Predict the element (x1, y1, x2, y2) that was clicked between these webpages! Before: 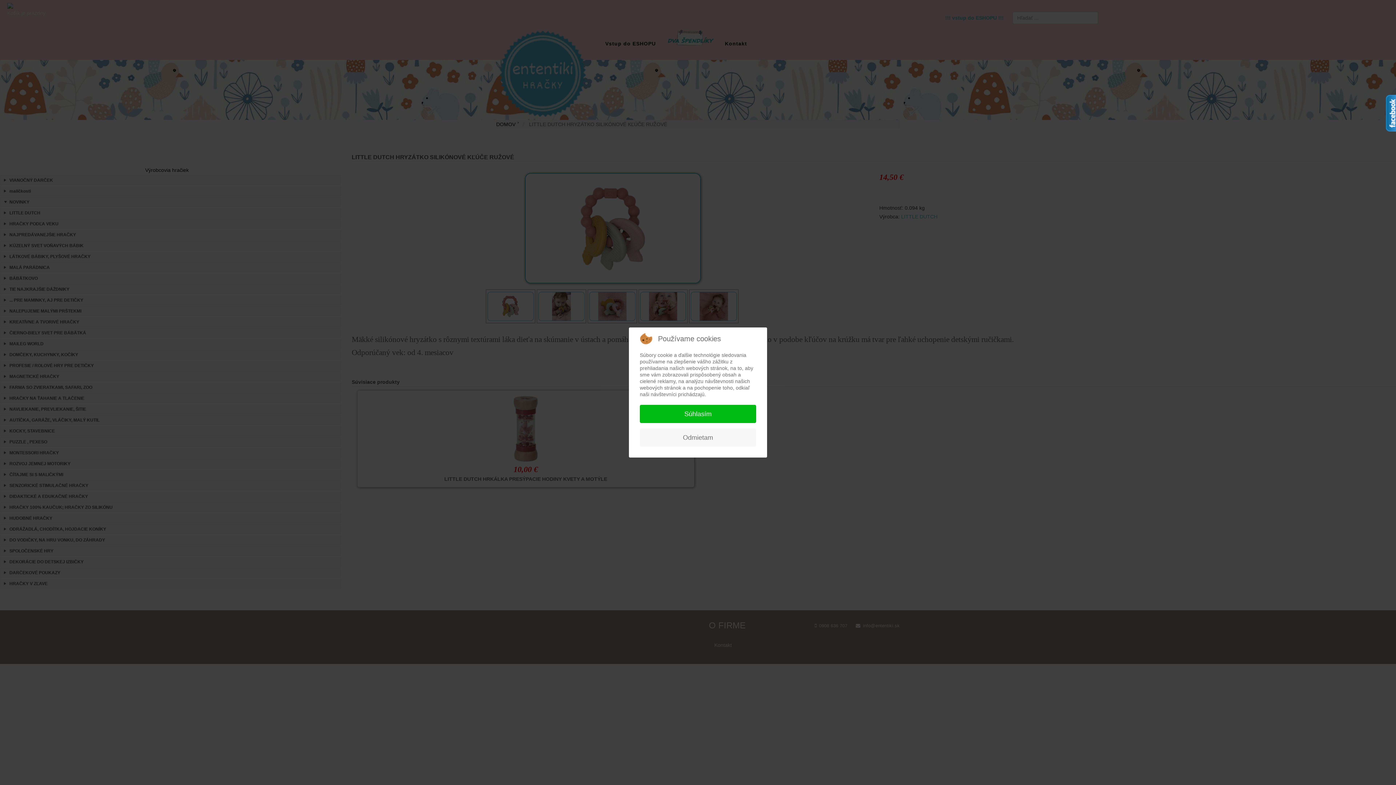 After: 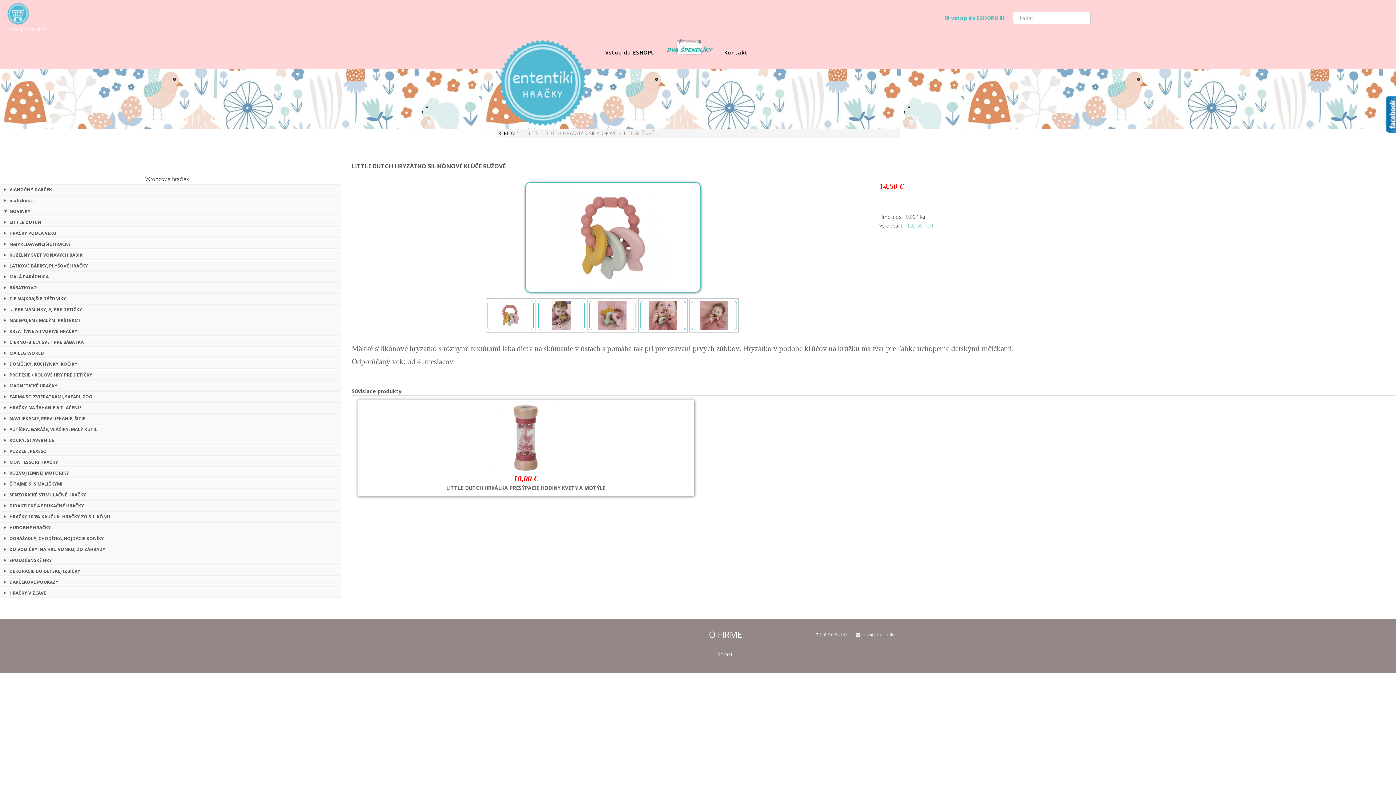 Action: bbox: (640, 405, 756, 423) label: Súhlasím